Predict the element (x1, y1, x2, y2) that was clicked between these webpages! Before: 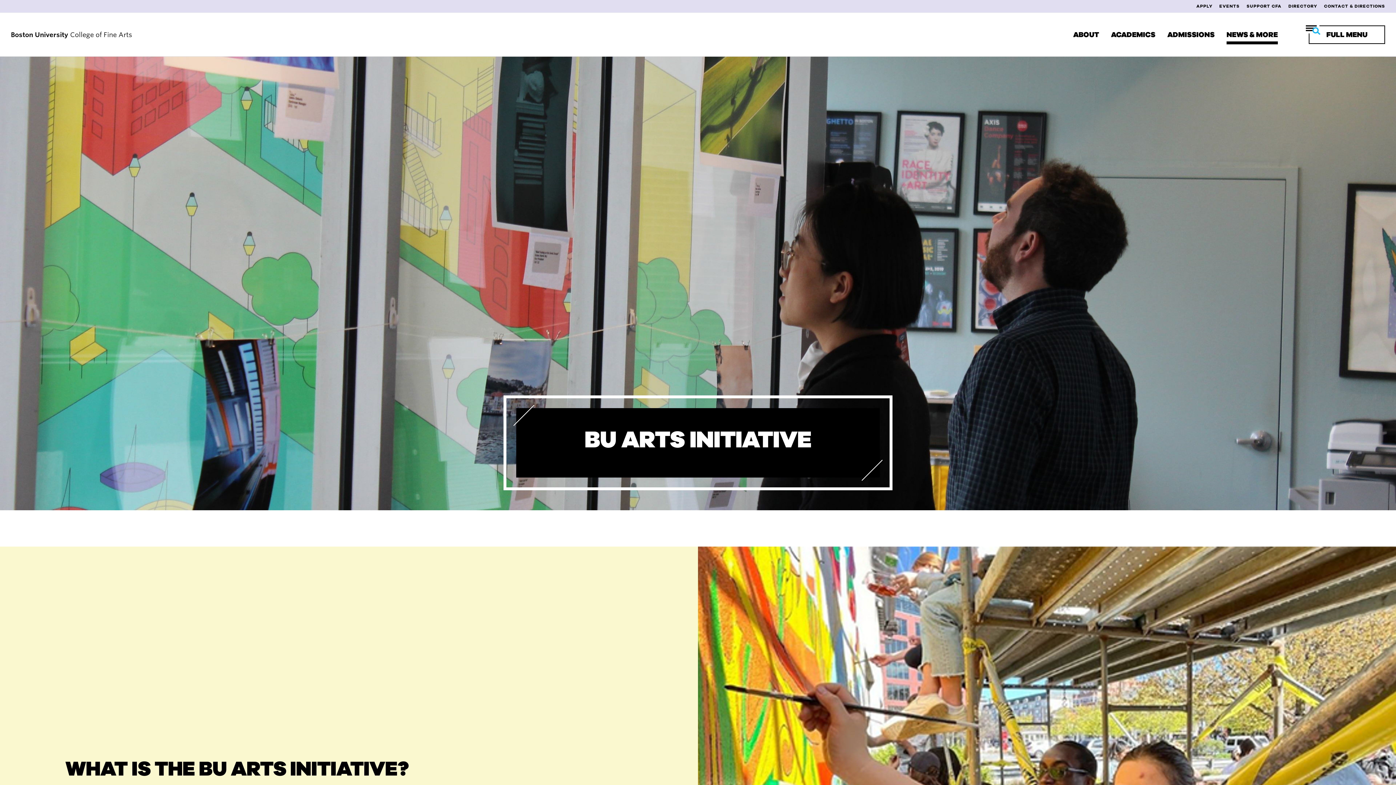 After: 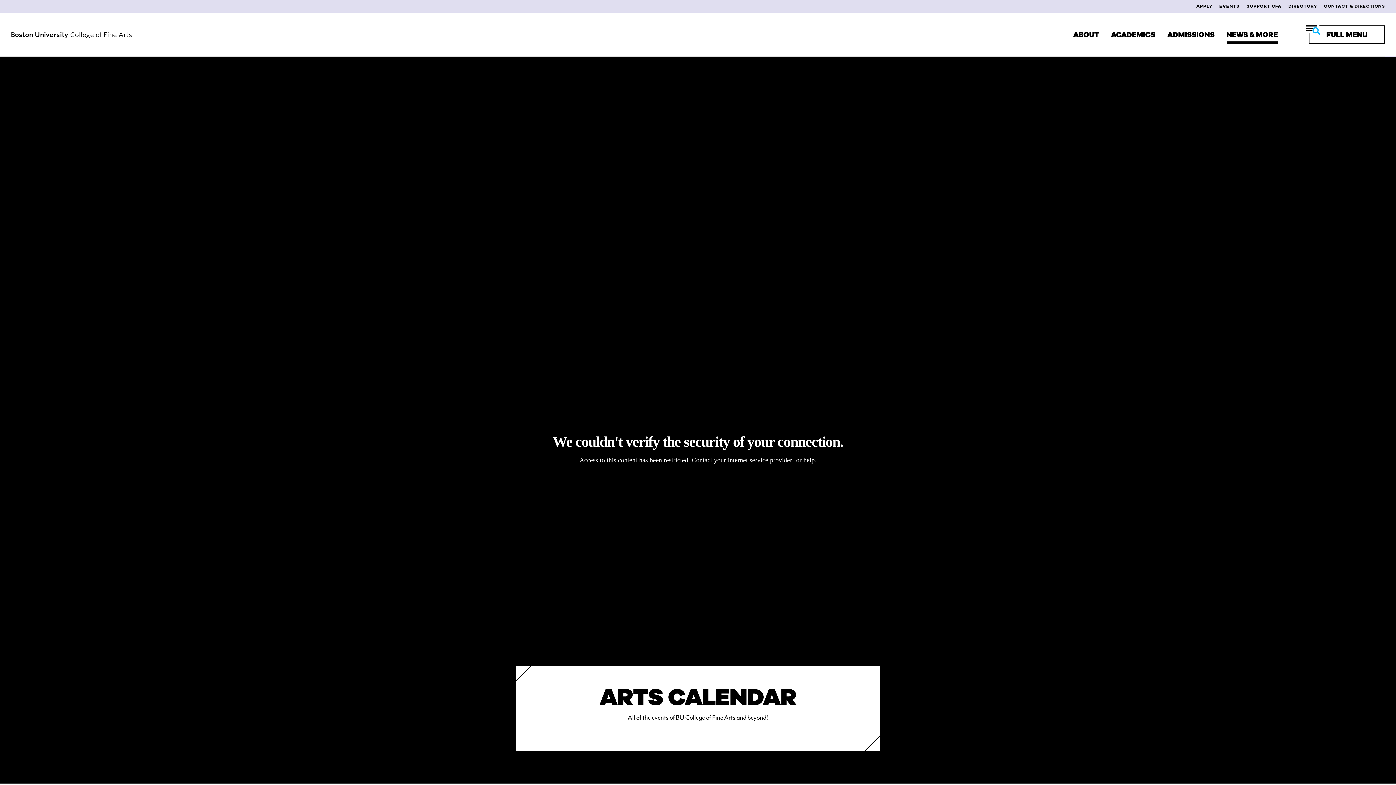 Action: bbox: (1219, 3, 1240, 9) label: EVENTS